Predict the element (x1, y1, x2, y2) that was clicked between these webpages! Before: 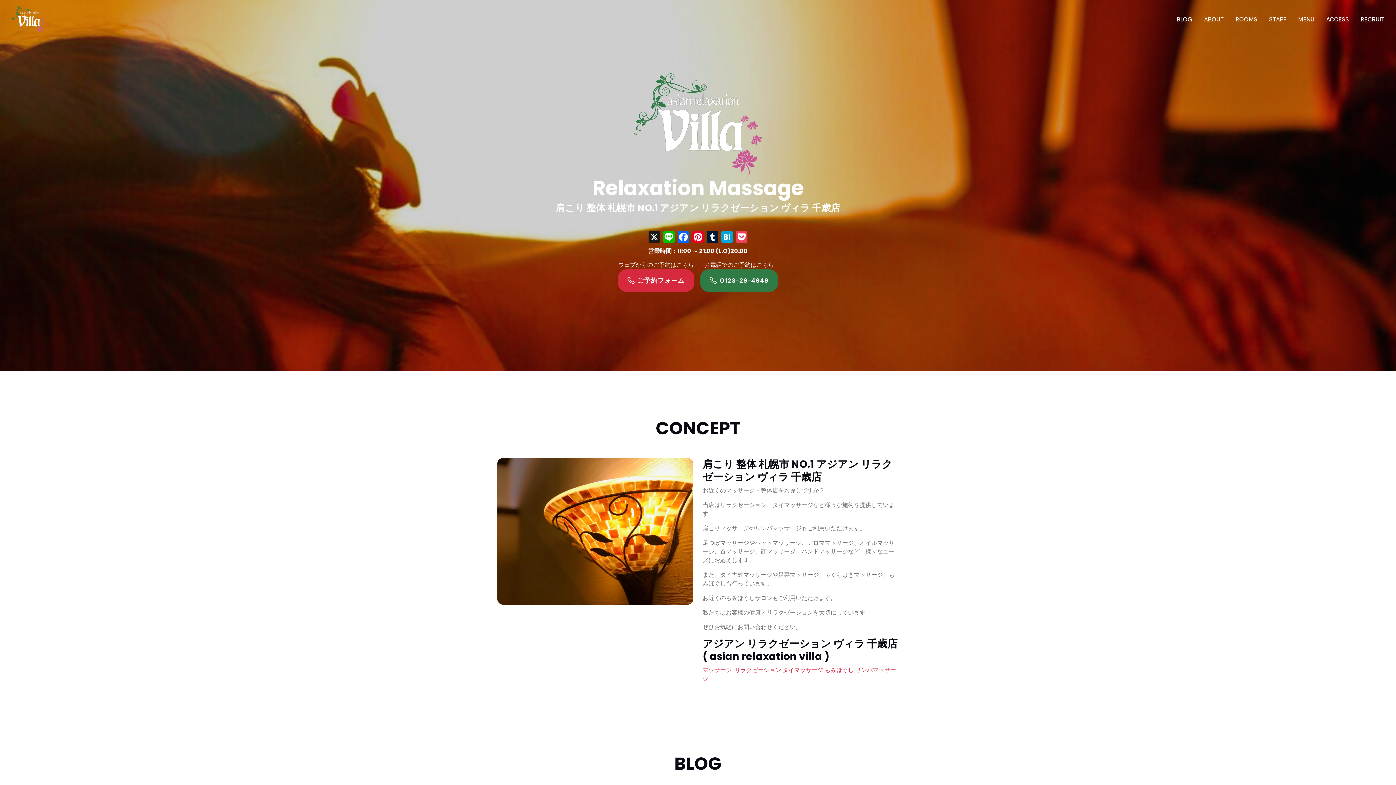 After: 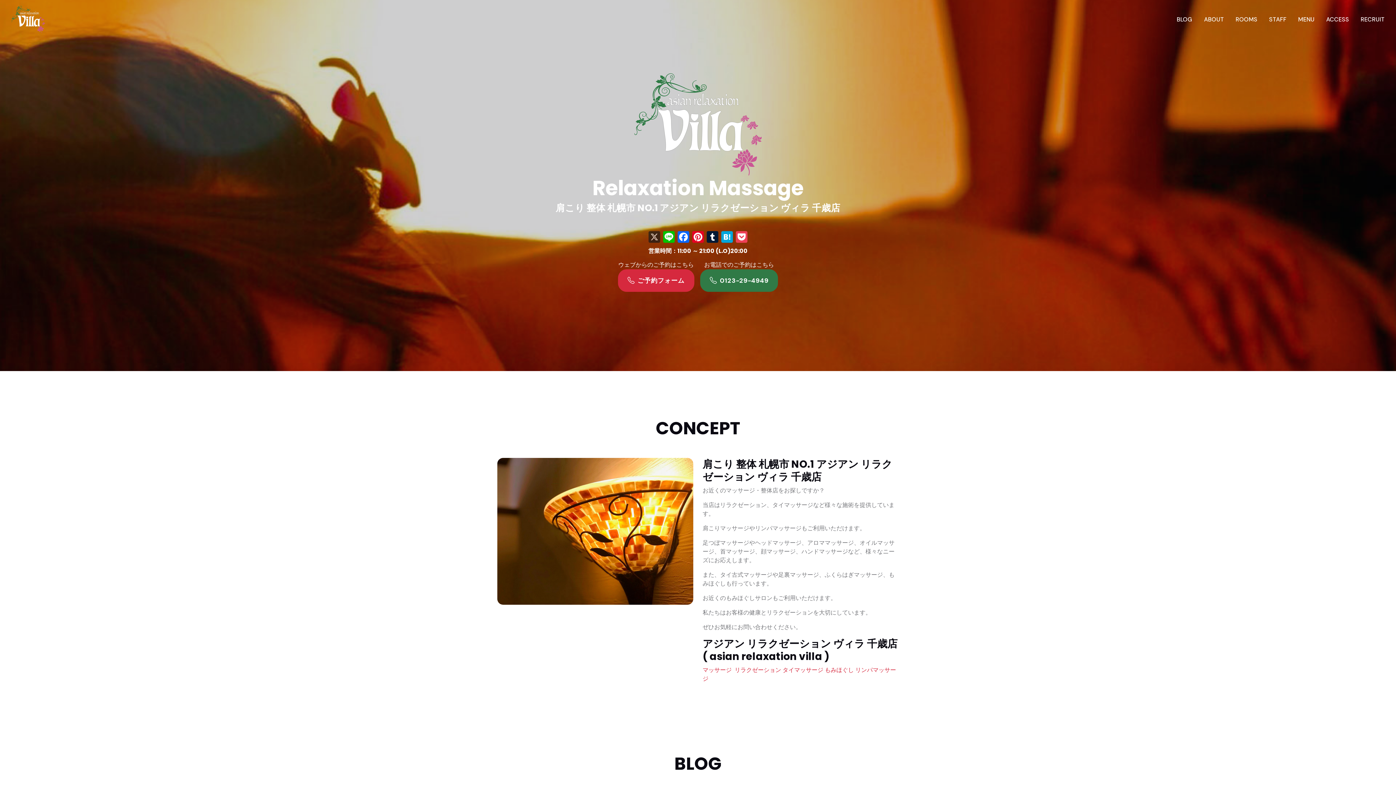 Action: label: X bbox: (647, 231, 661, 244)